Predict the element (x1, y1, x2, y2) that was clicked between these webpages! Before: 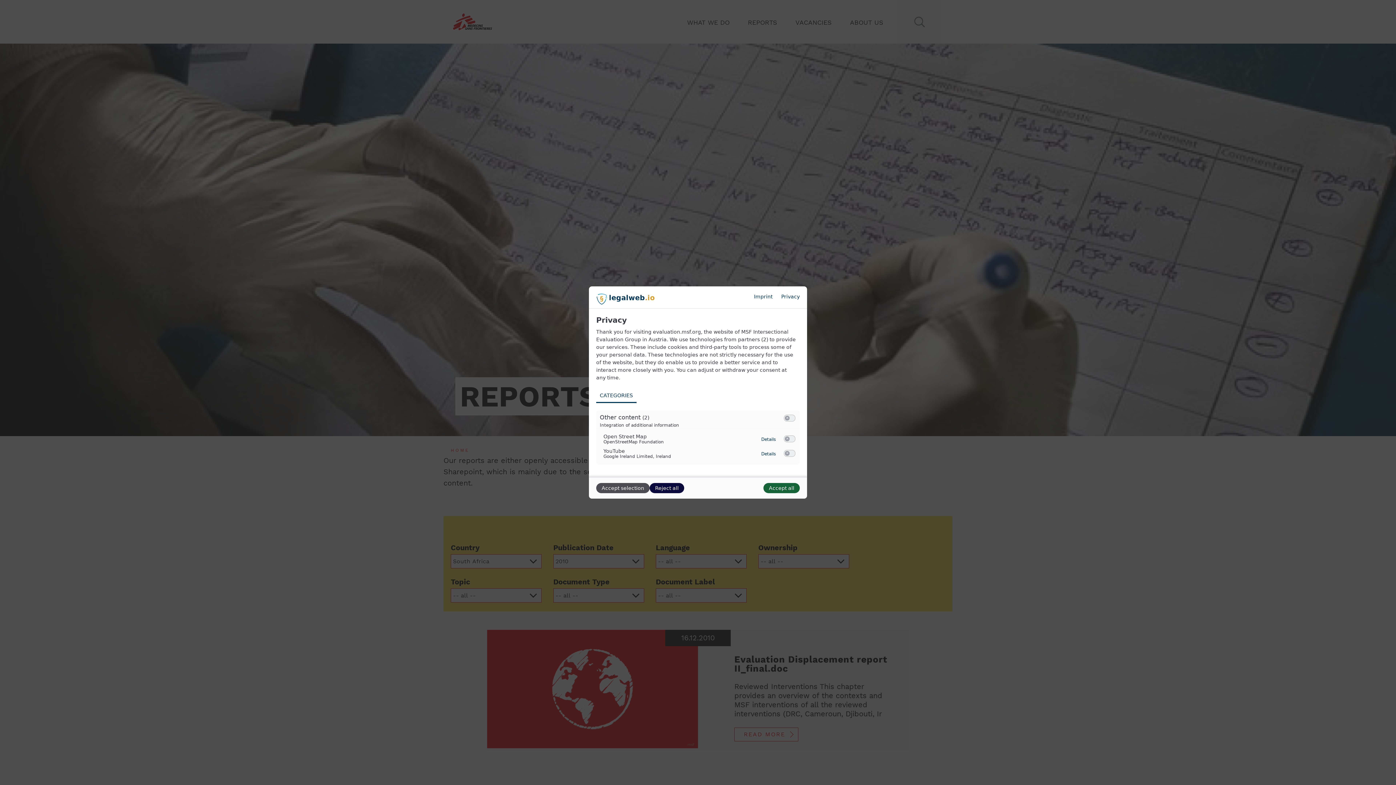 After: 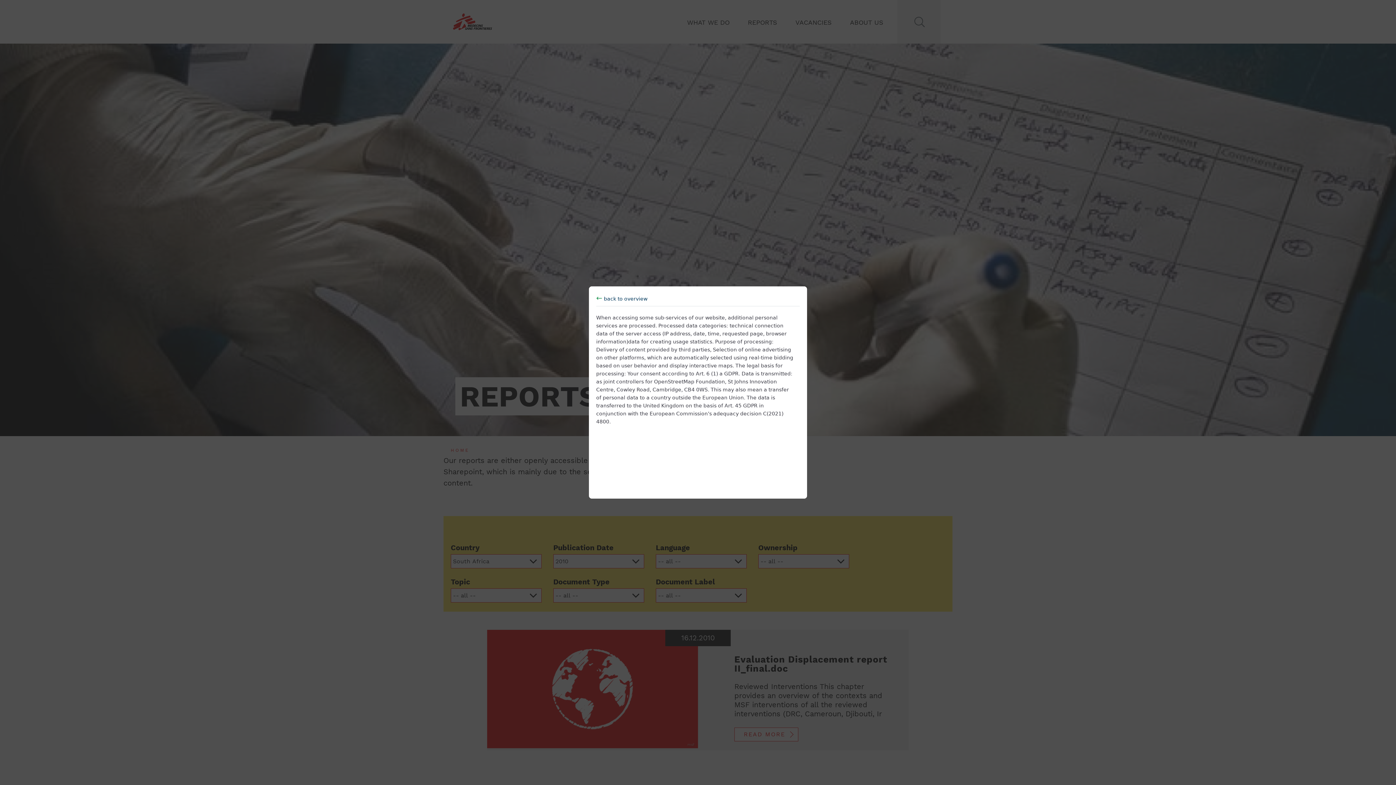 Action: bbox: (761, 437, 776, 442) label: Details
to Open Street Map